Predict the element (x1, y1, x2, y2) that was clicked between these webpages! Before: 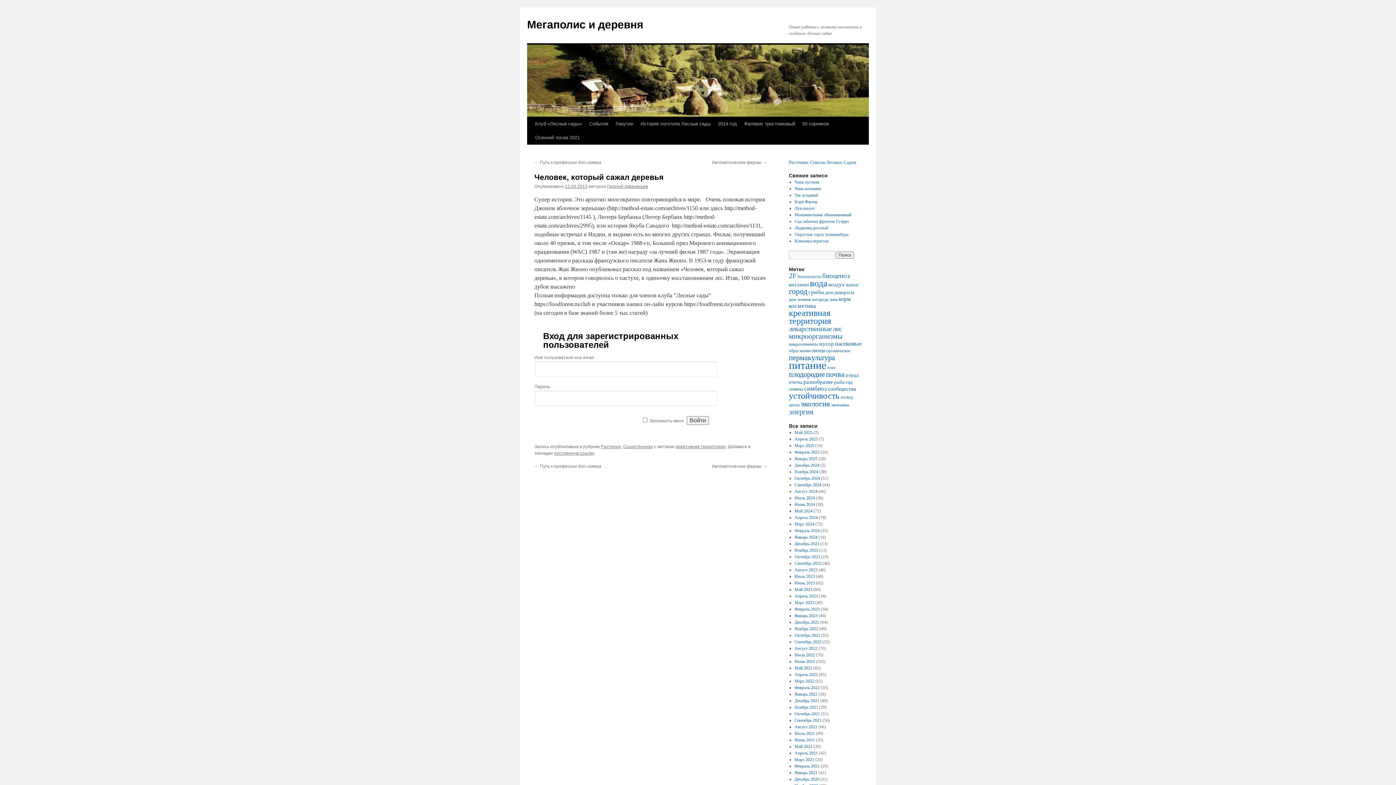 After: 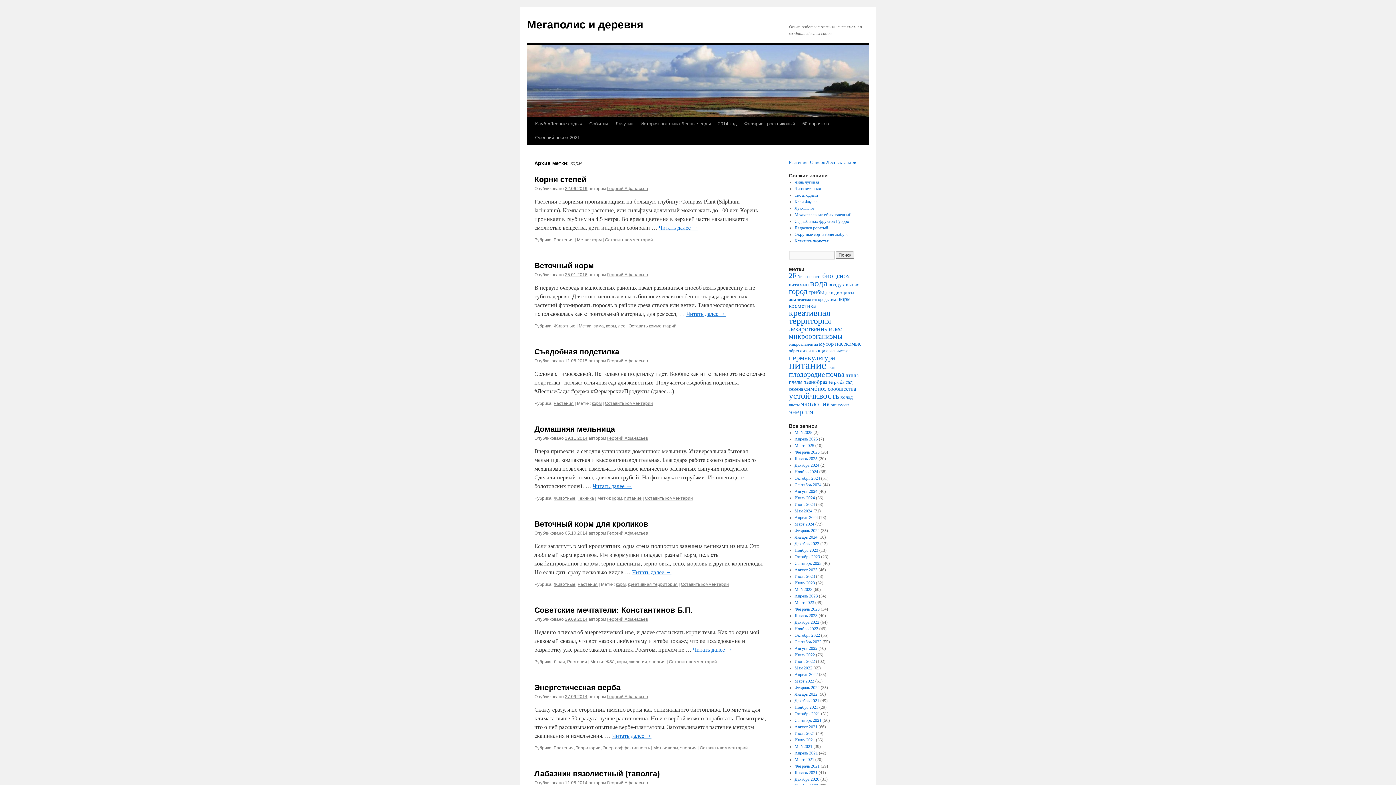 Action: bbox: (838, 296, 850, 302) label: корм (30 элементов)